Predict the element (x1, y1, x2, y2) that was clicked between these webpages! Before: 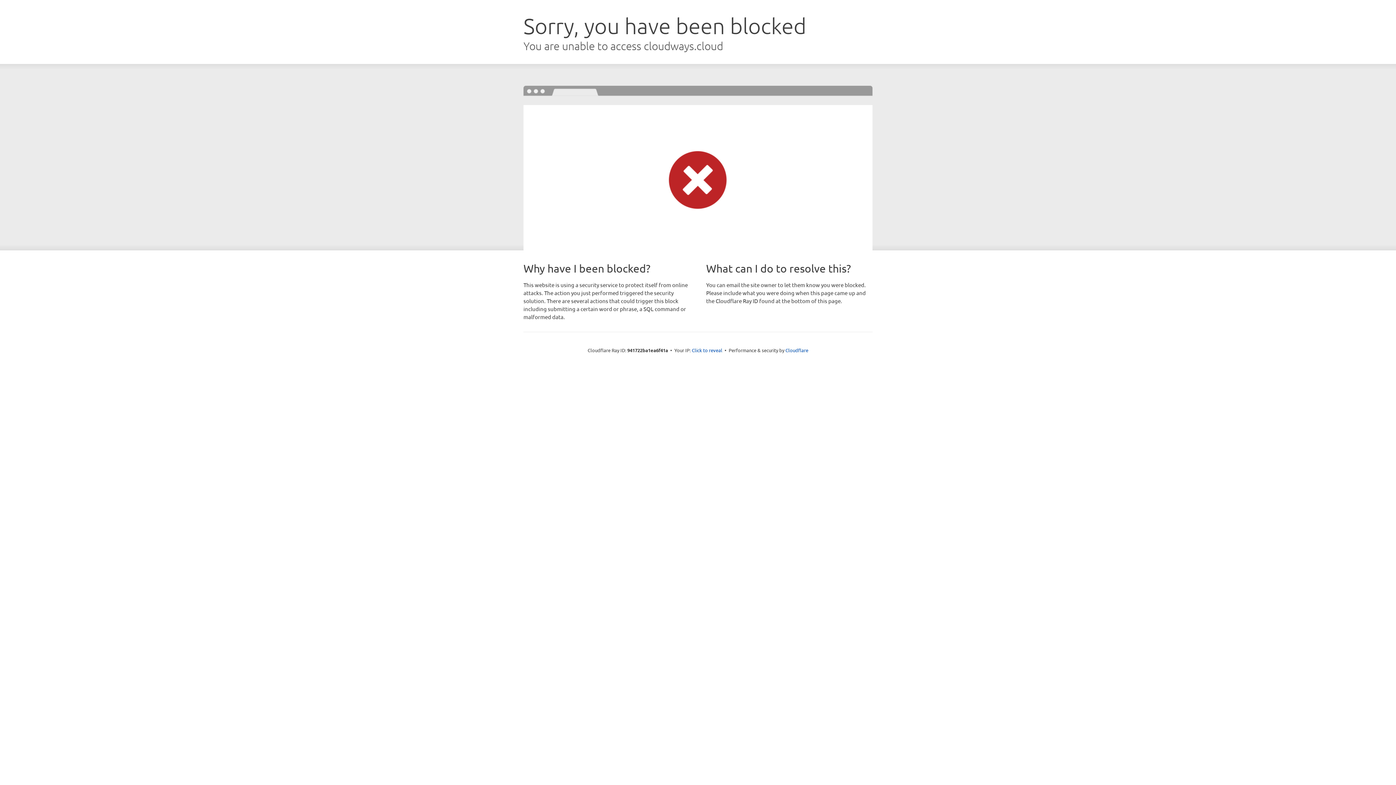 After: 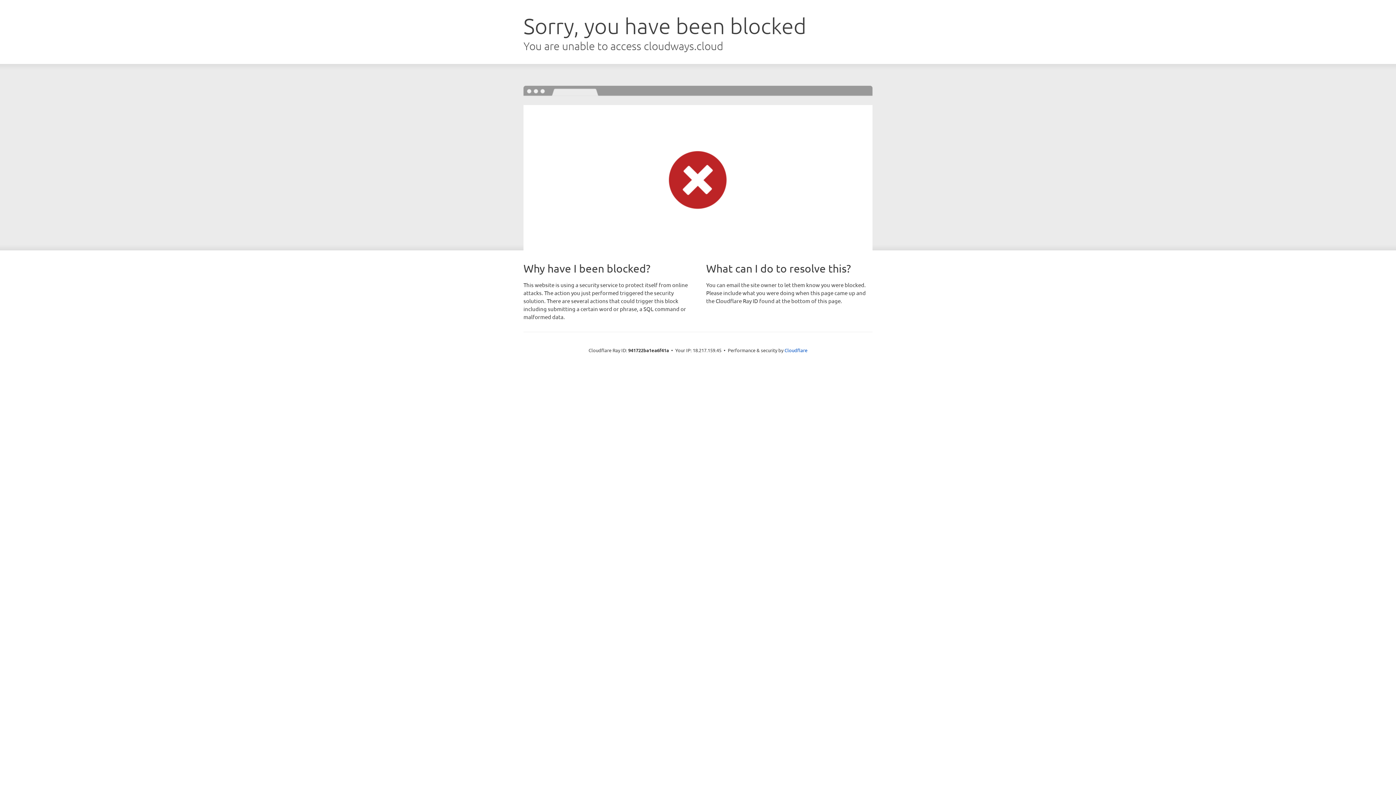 Action: label: Click to reveal bbox: (692, 346, 722, 353)